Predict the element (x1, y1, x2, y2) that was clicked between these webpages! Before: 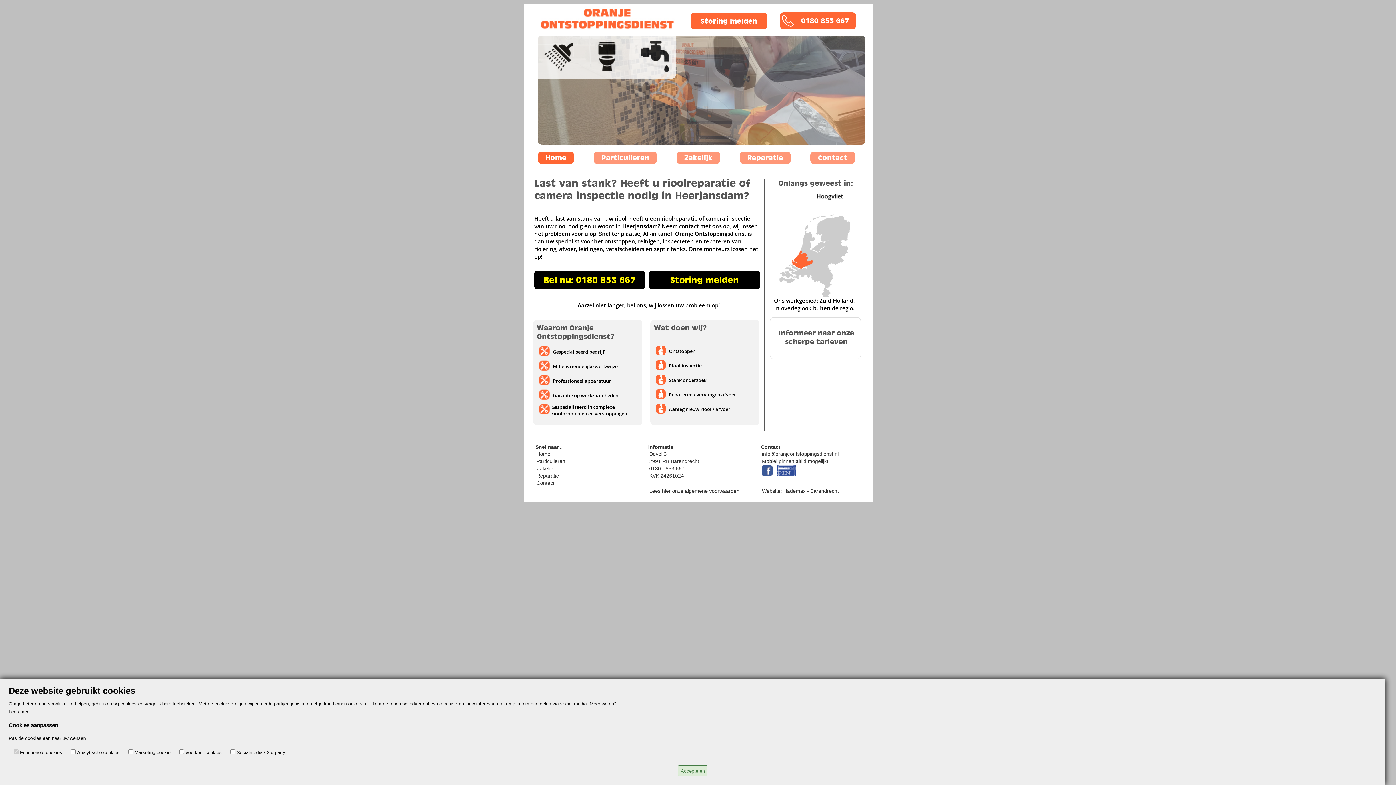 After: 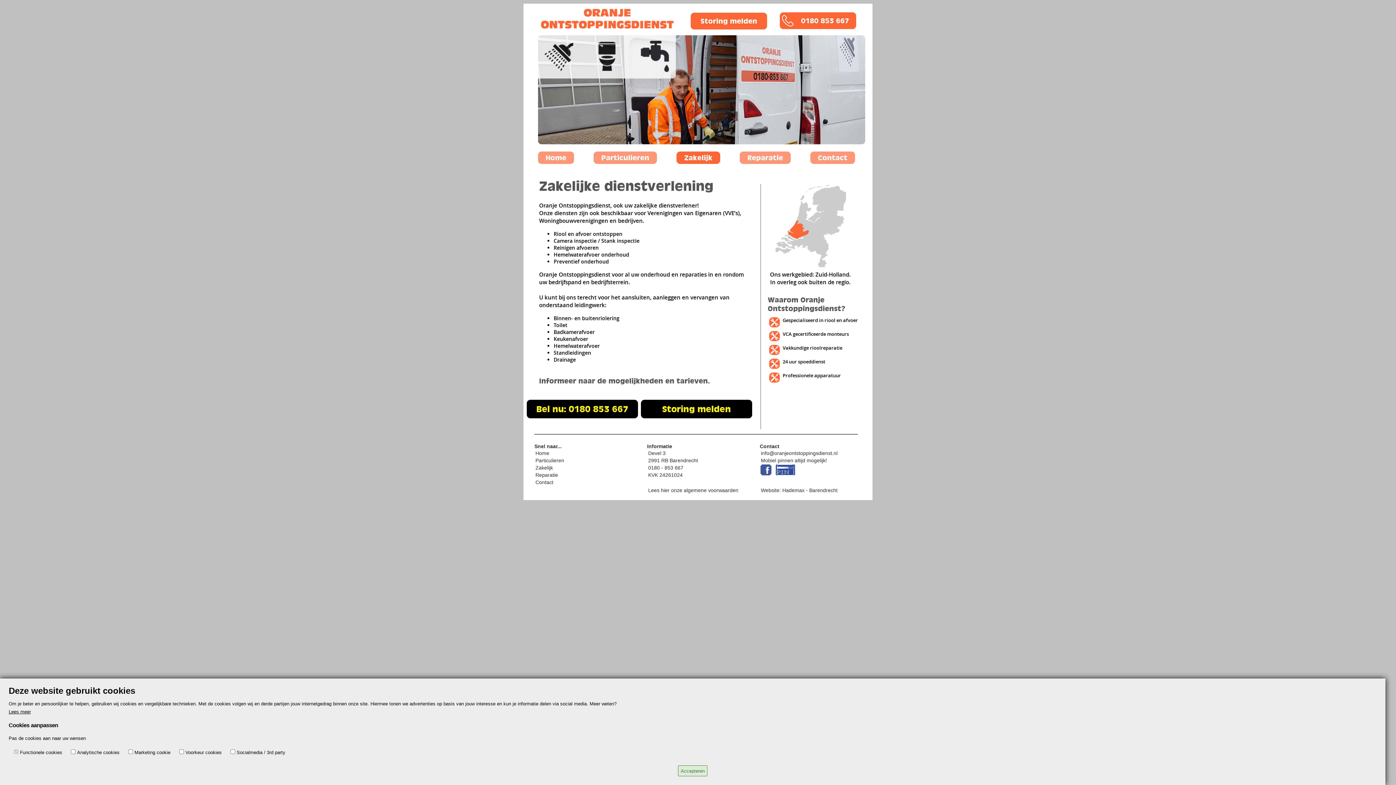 Action: label: Zakelijk bbox: (536, 465, 554, 471)